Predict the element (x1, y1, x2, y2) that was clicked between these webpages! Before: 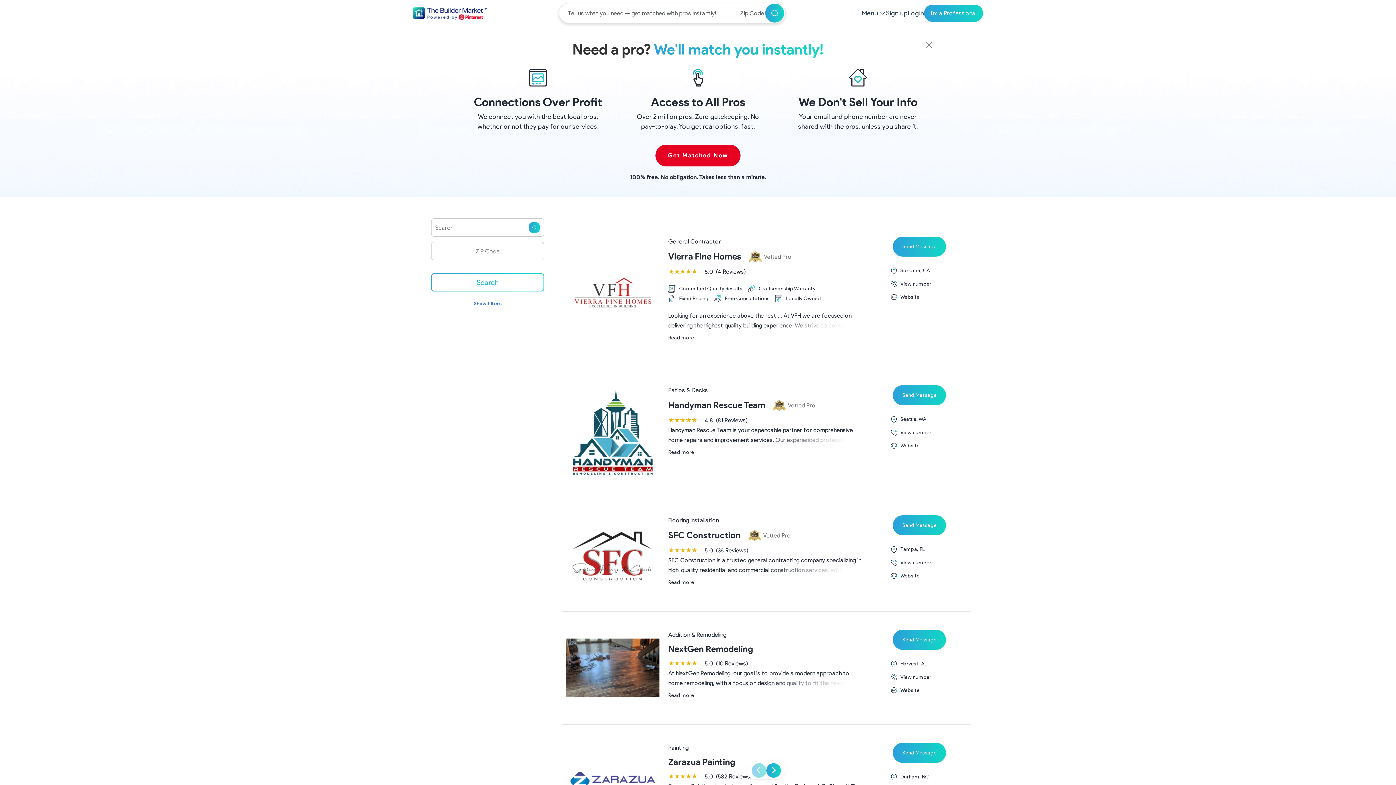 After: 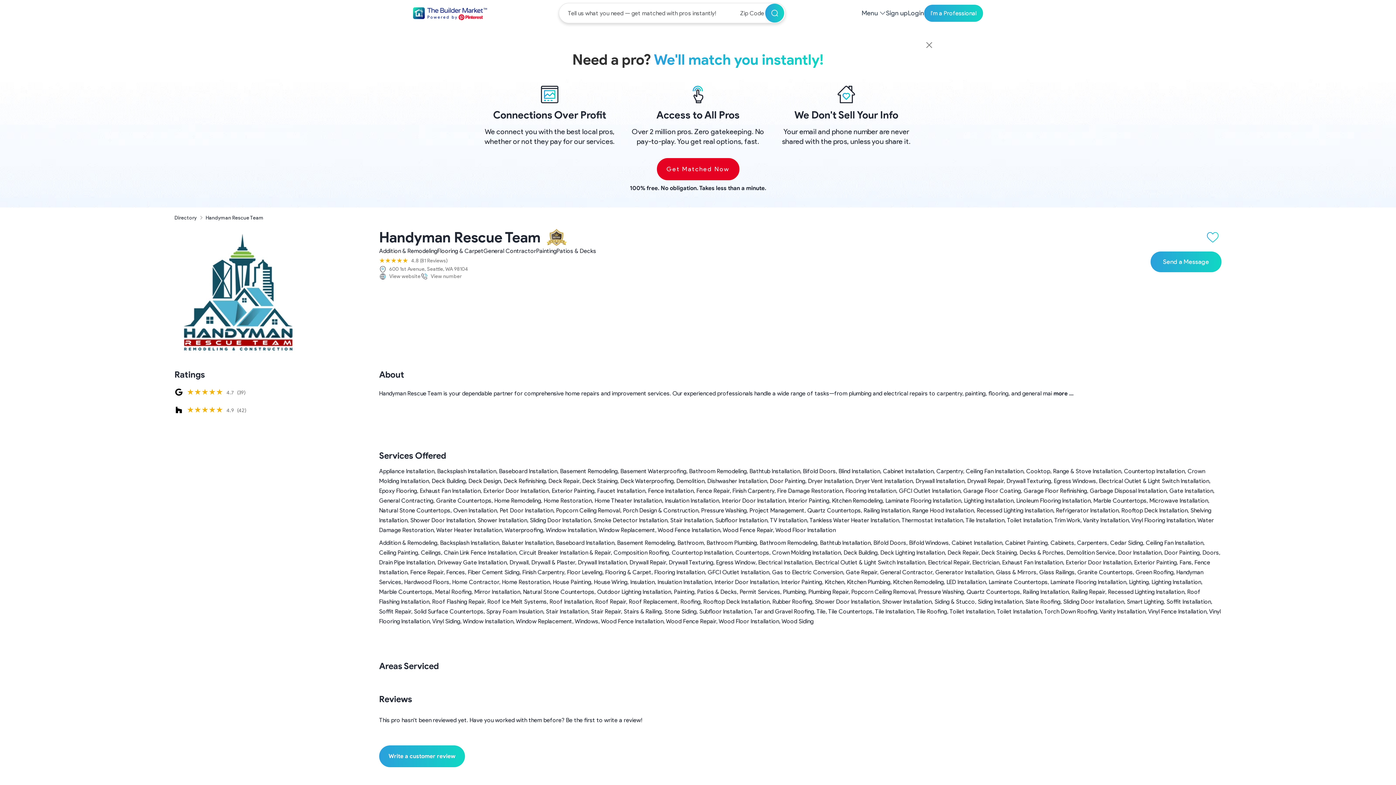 Action: bbox: (668, 449, 694, 455) label: Read more
about Handyman Rescue Team